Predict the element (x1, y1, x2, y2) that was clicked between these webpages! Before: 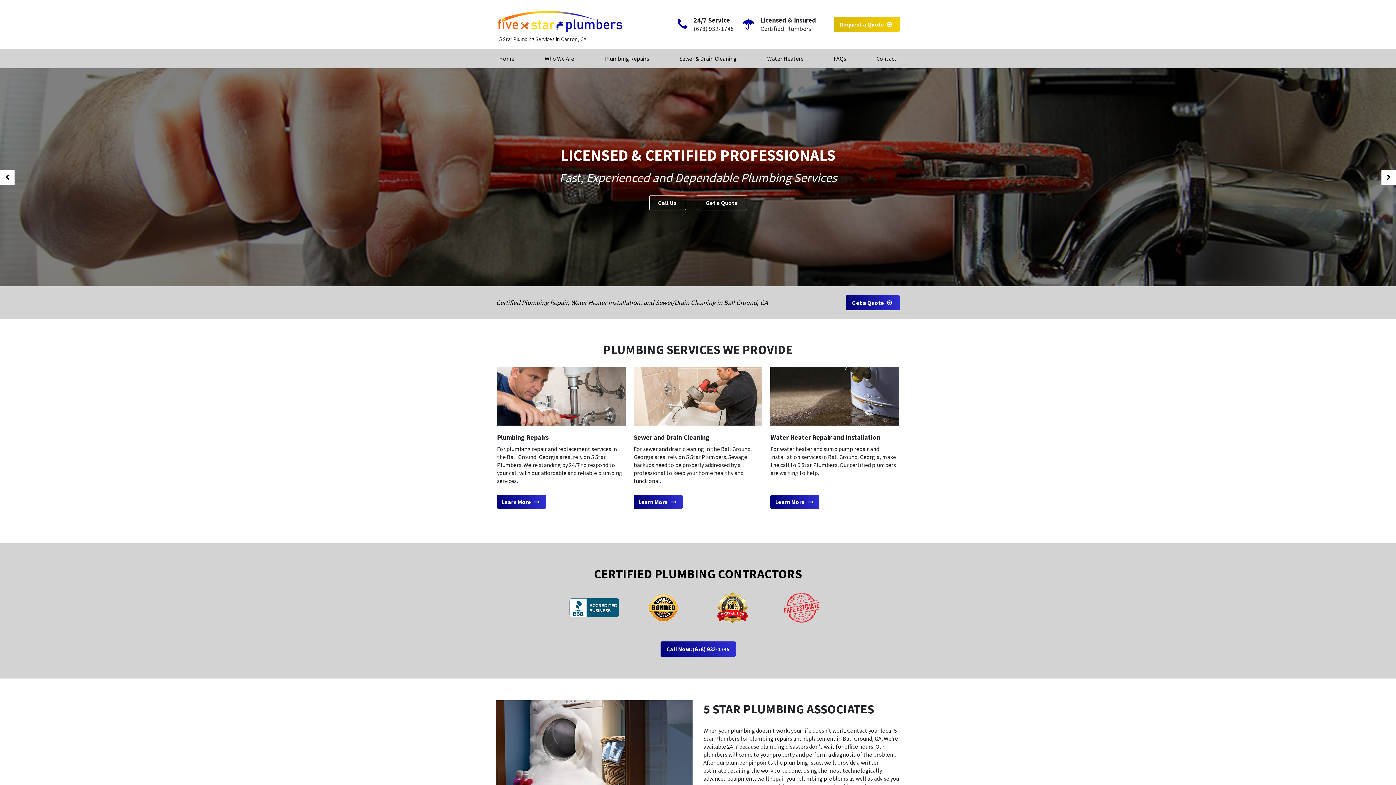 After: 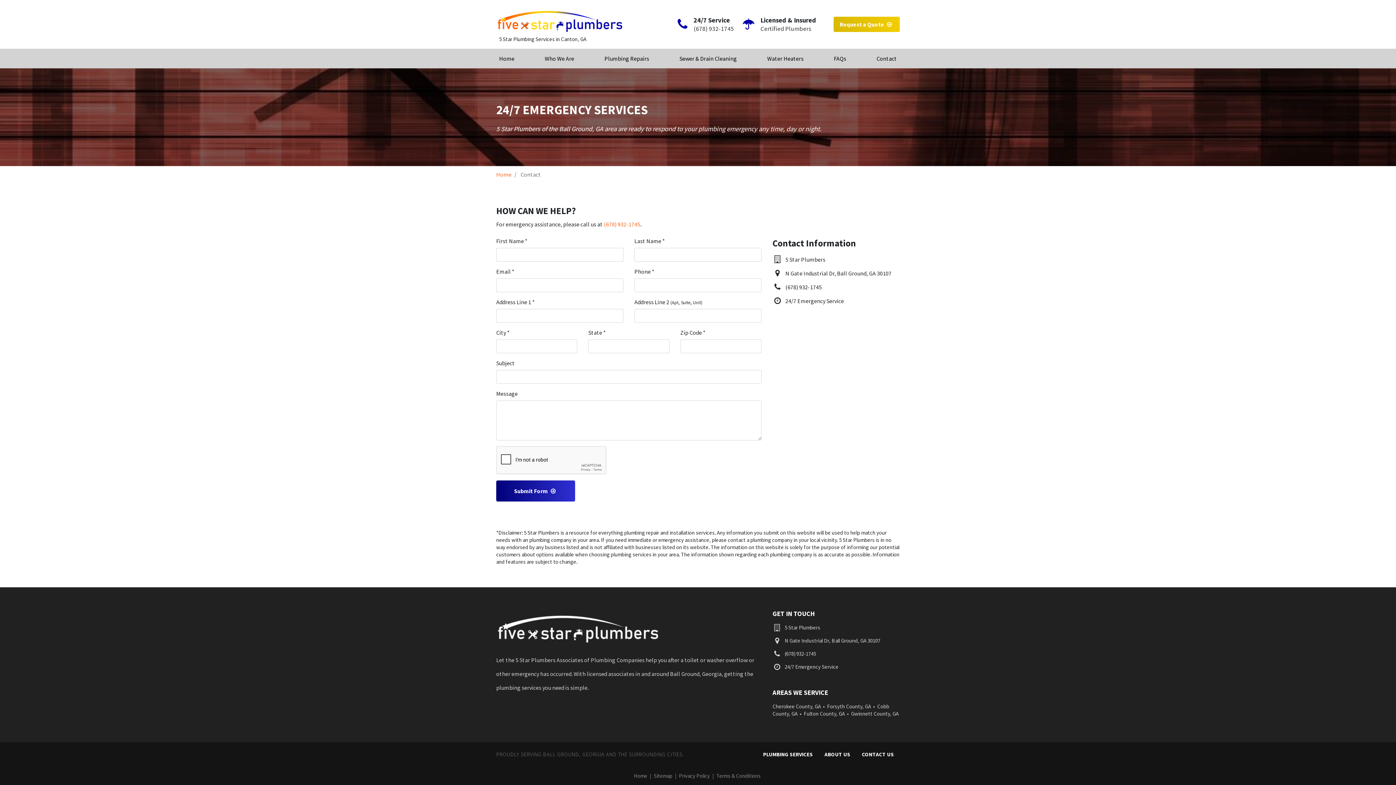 Action: bbox: (846, 295, 900, 310) label: Get a Quote 